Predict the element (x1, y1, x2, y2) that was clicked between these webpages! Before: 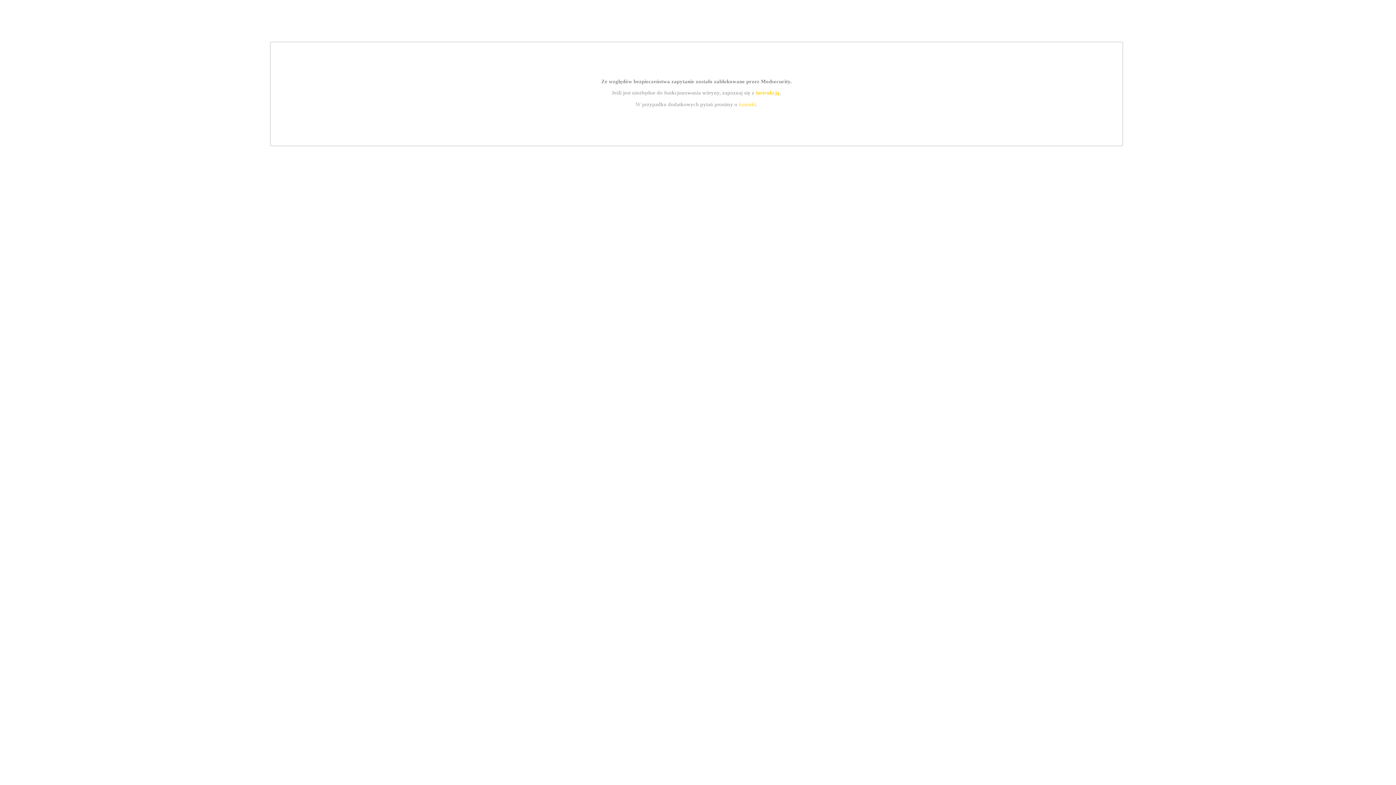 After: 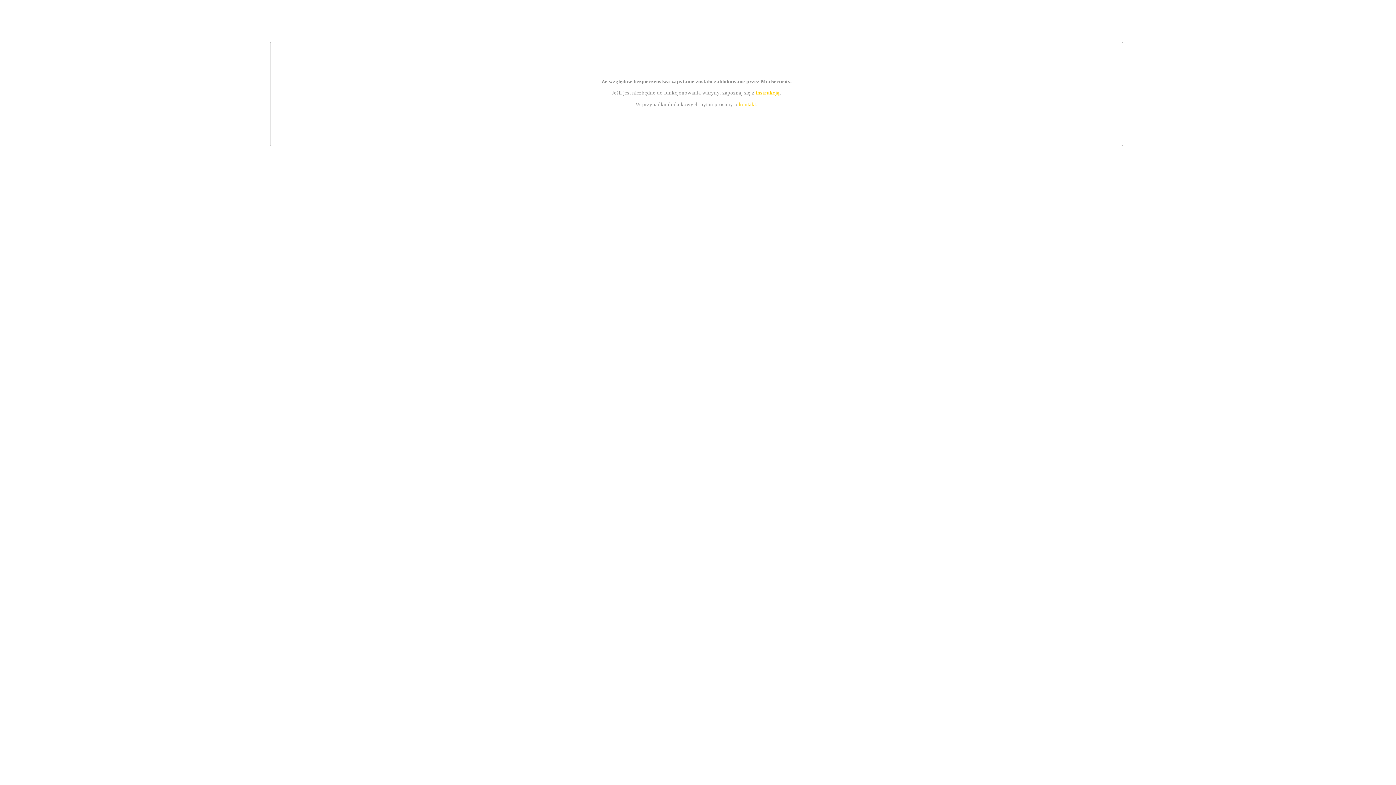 Action: bbox: (739, 101, 756, 107) label: kontakt